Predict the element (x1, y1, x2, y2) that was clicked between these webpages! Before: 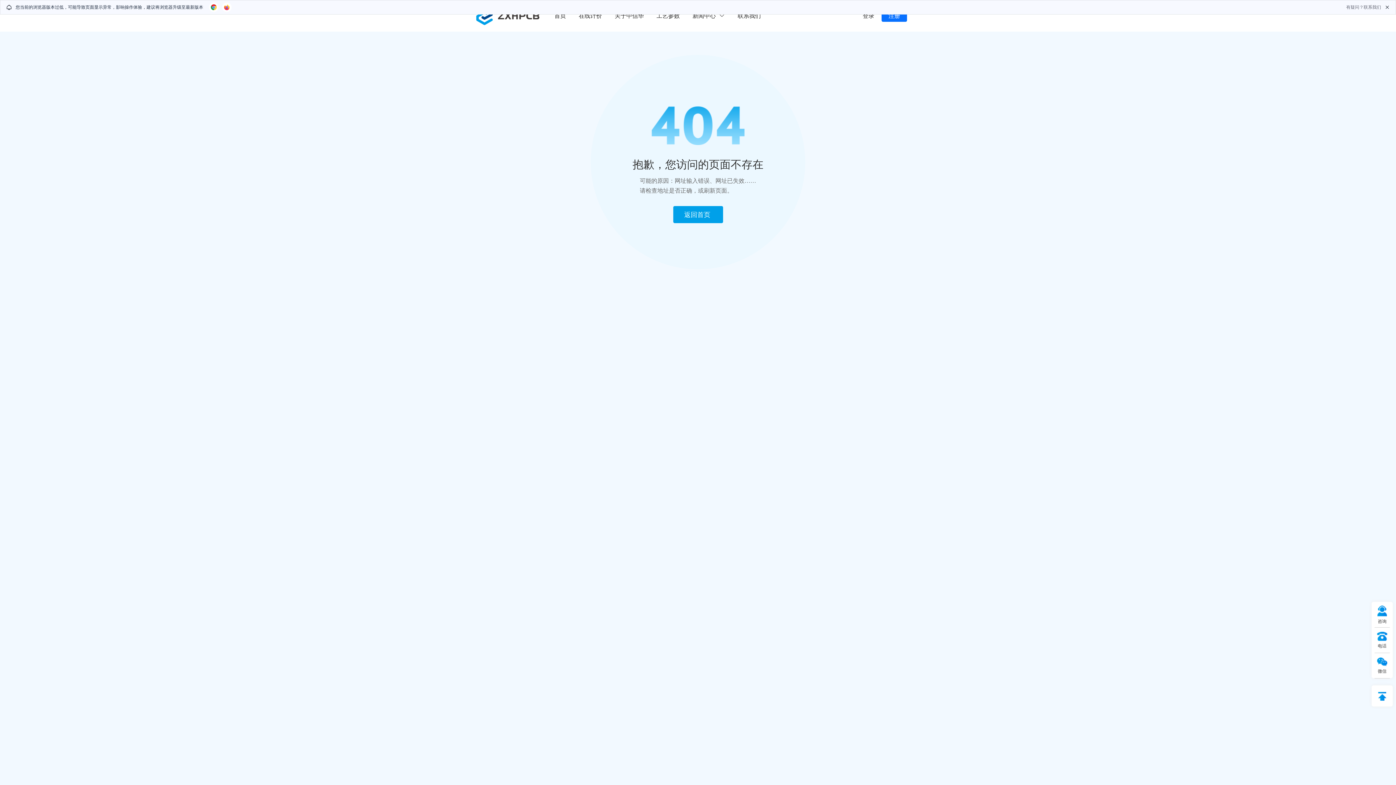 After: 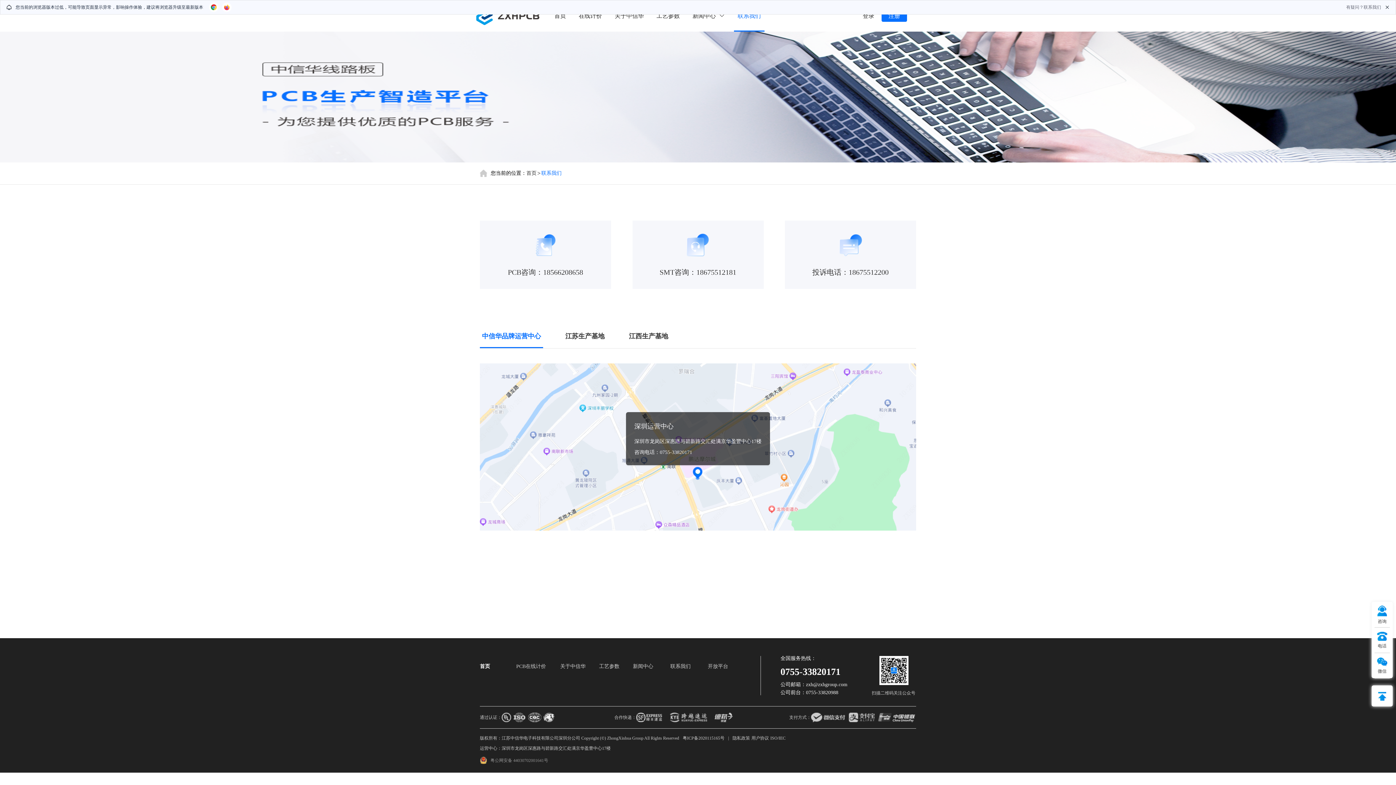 Action: label: 联系我们 bbox: (734, 0, 764, 31)